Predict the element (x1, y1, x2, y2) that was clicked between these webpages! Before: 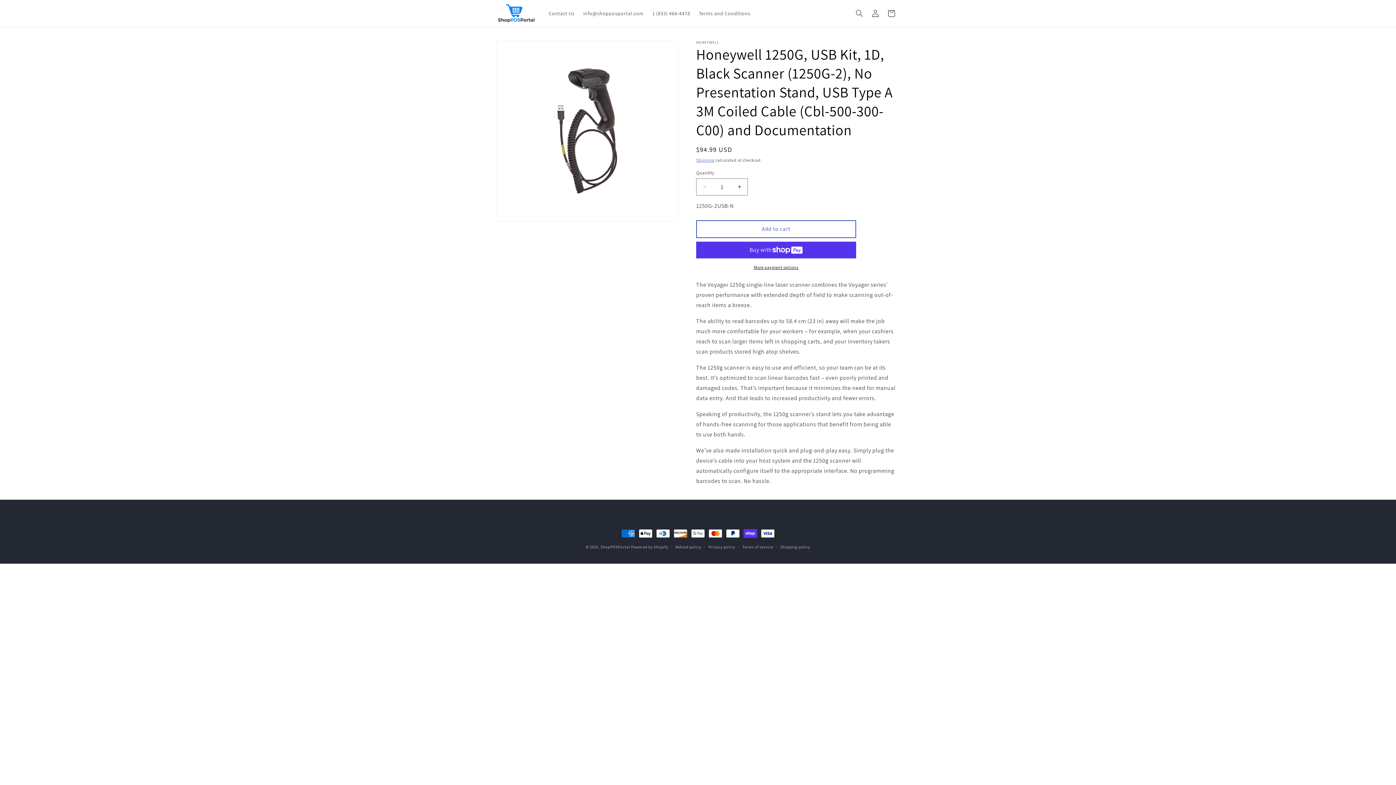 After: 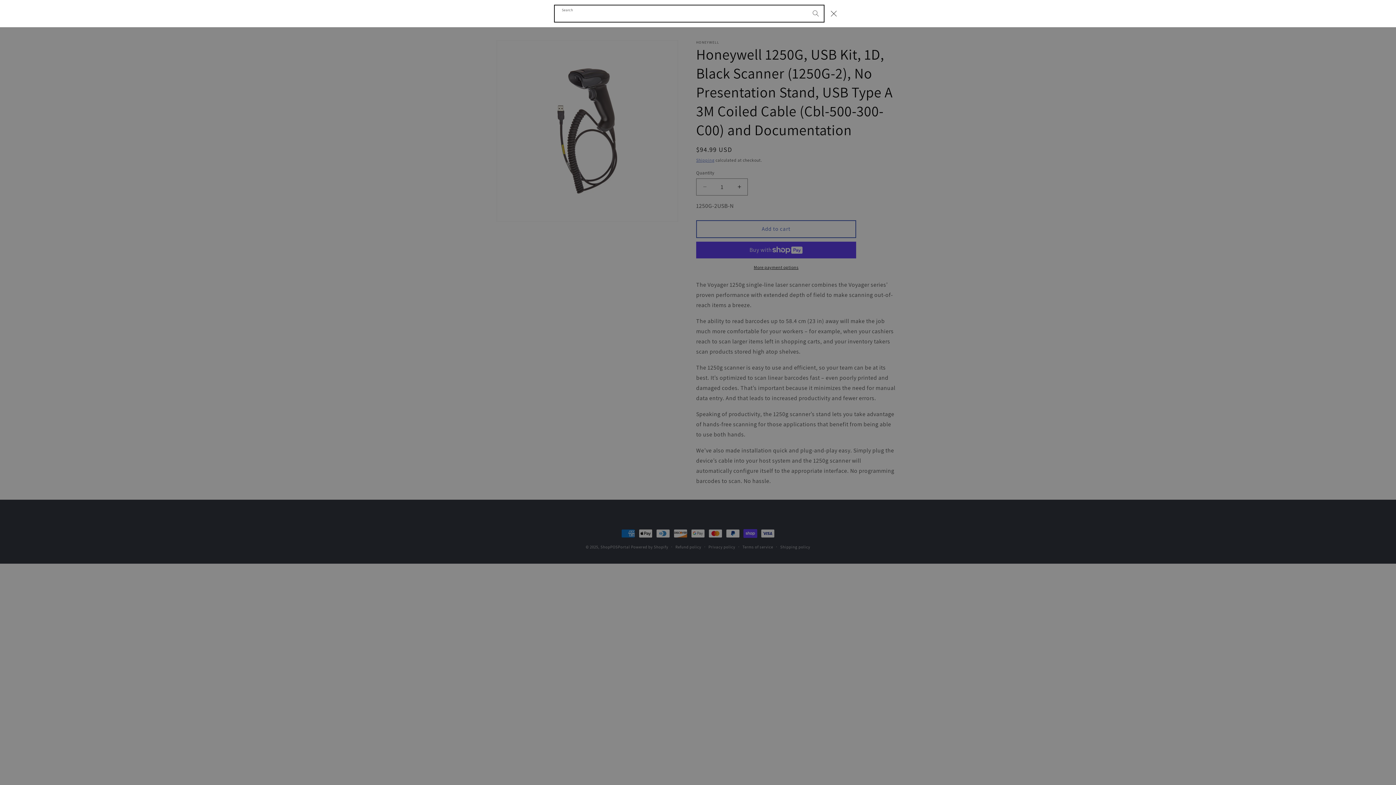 Action: label: Search bbox: (851, 5, 867, 21)